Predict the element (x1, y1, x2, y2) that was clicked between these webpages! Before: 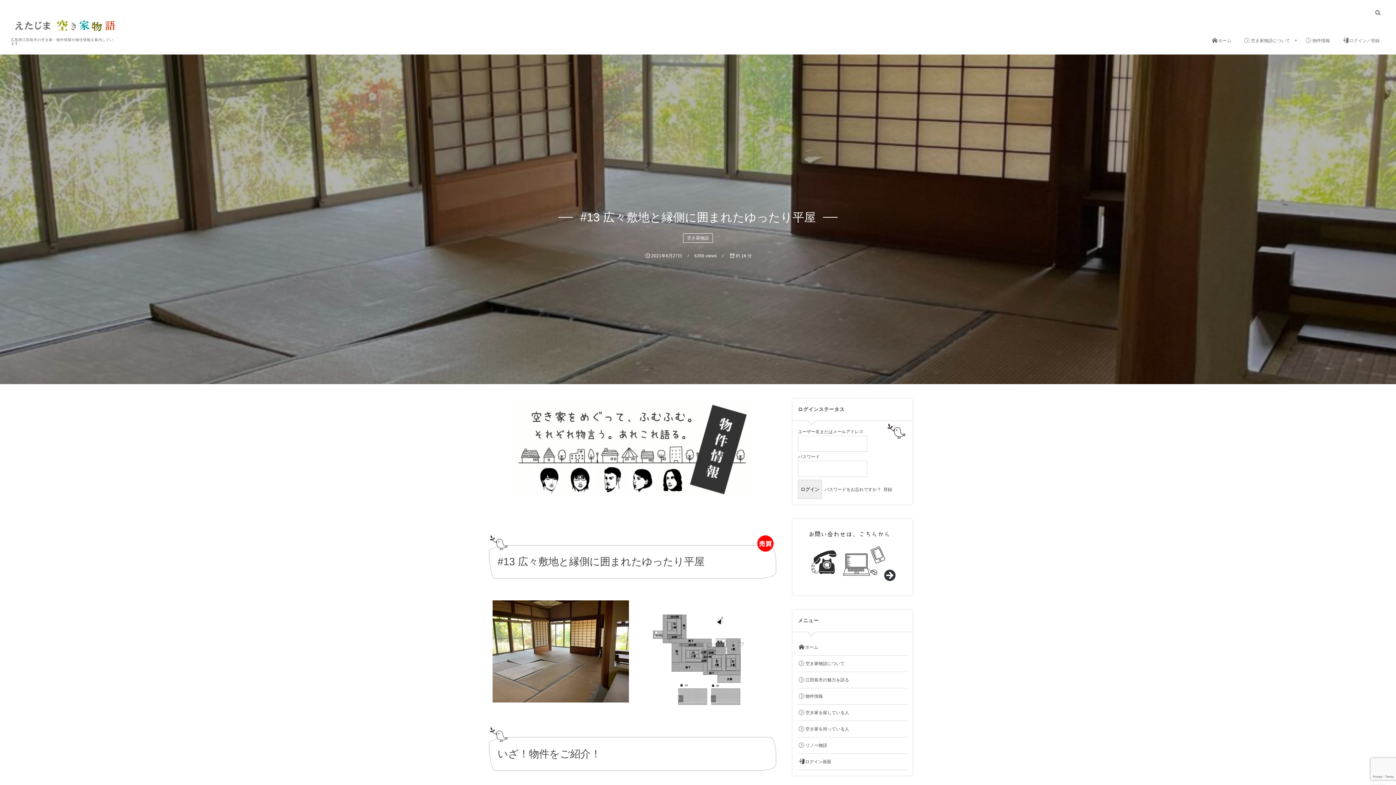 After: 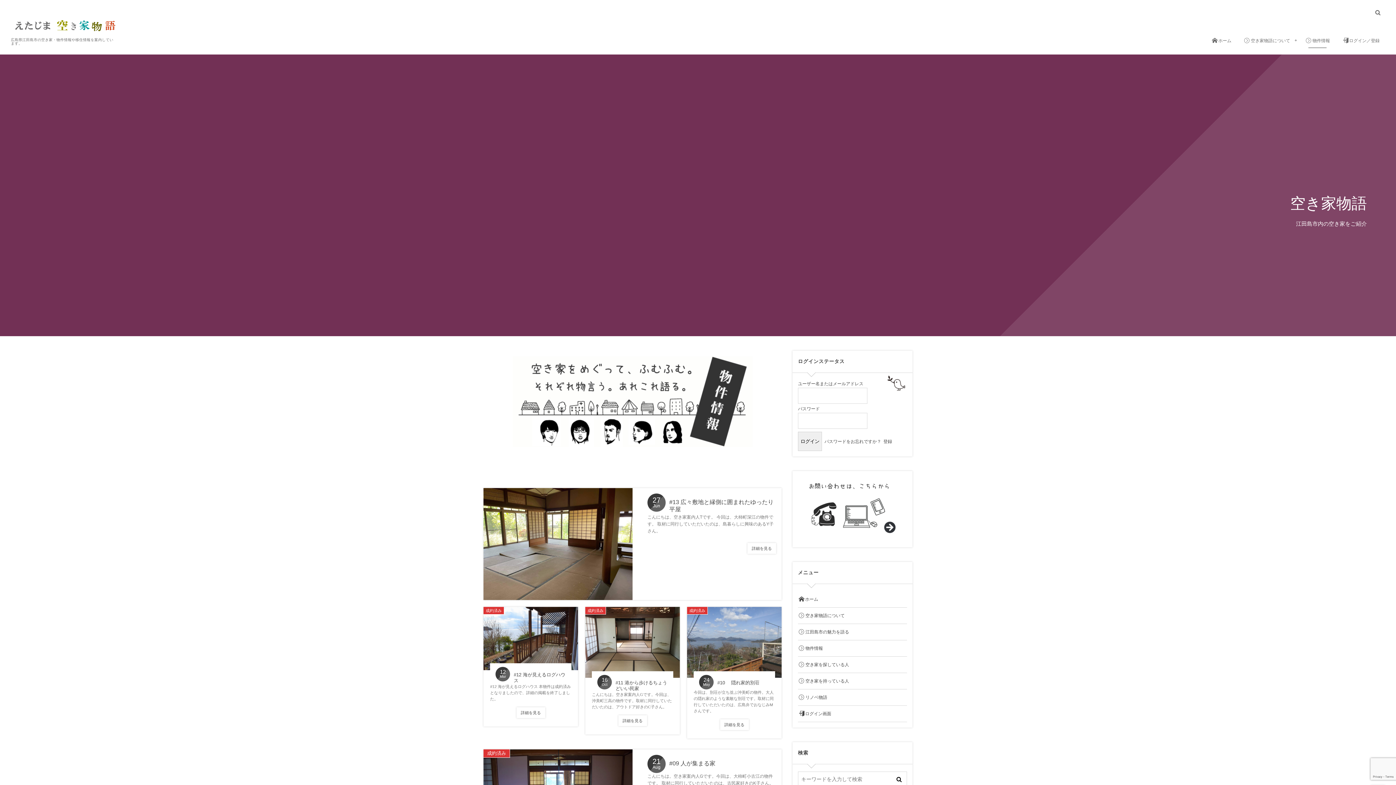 Action: label: 物件情報 bbox: (798, 688, 907, 704)